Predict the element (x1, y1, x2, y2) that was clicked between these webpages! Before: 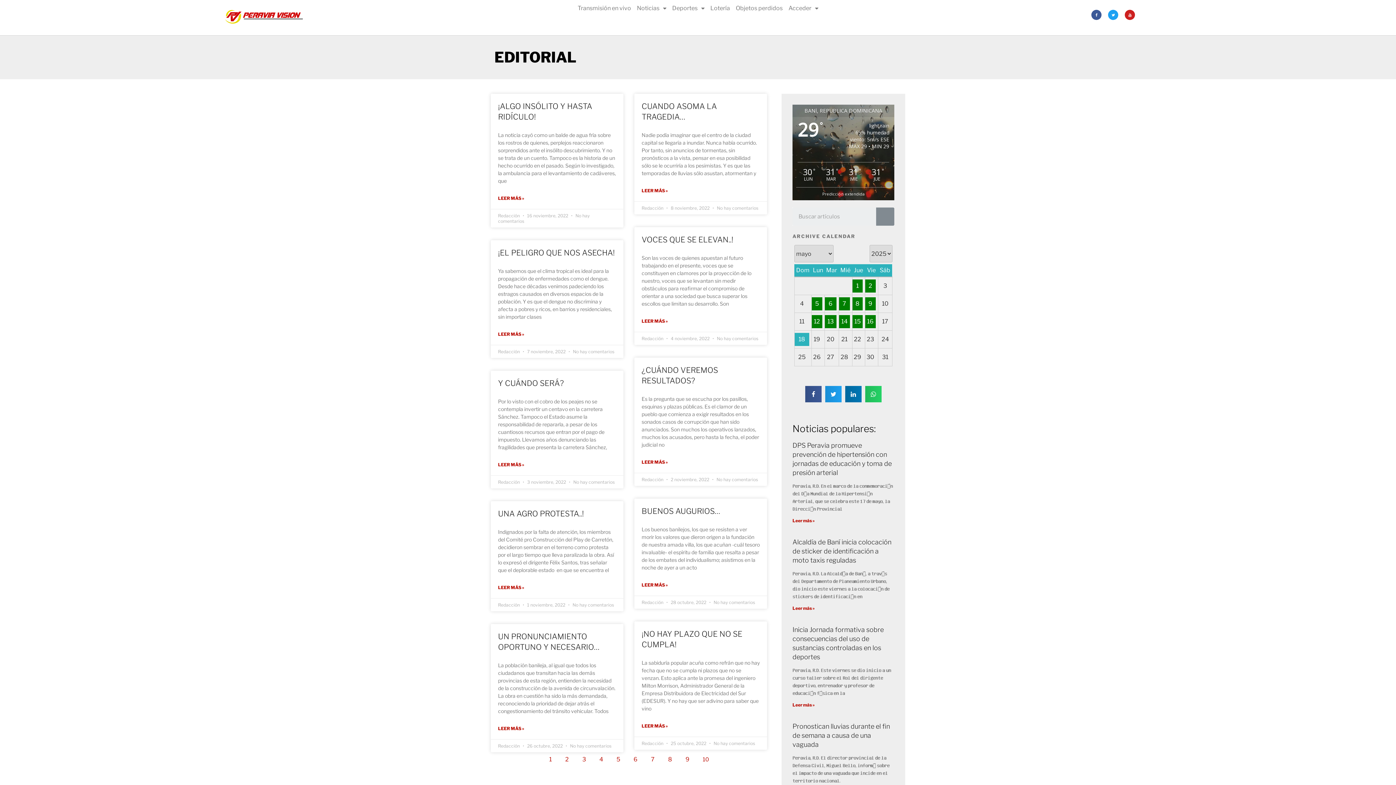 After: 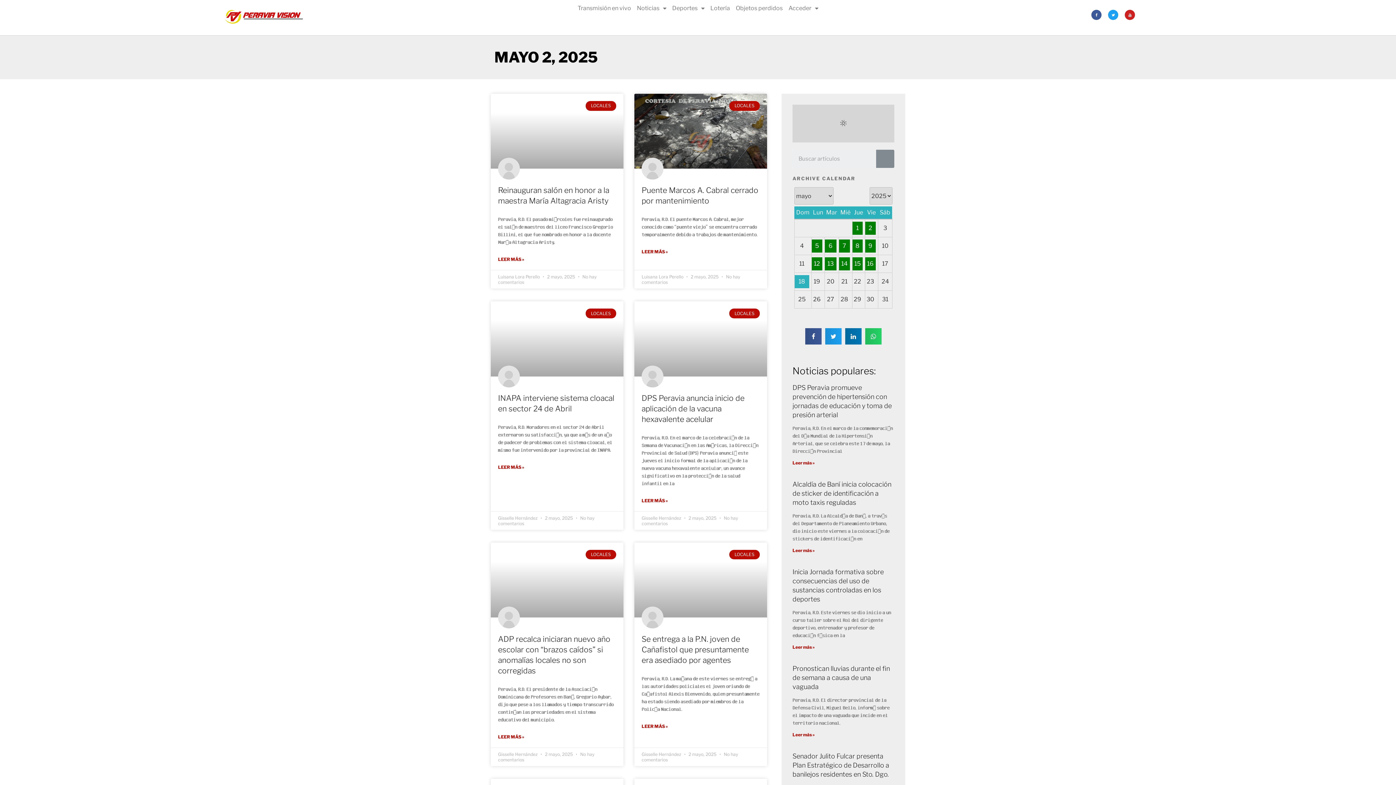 Action: bbox: (865, 221, 875, 234) label: 2